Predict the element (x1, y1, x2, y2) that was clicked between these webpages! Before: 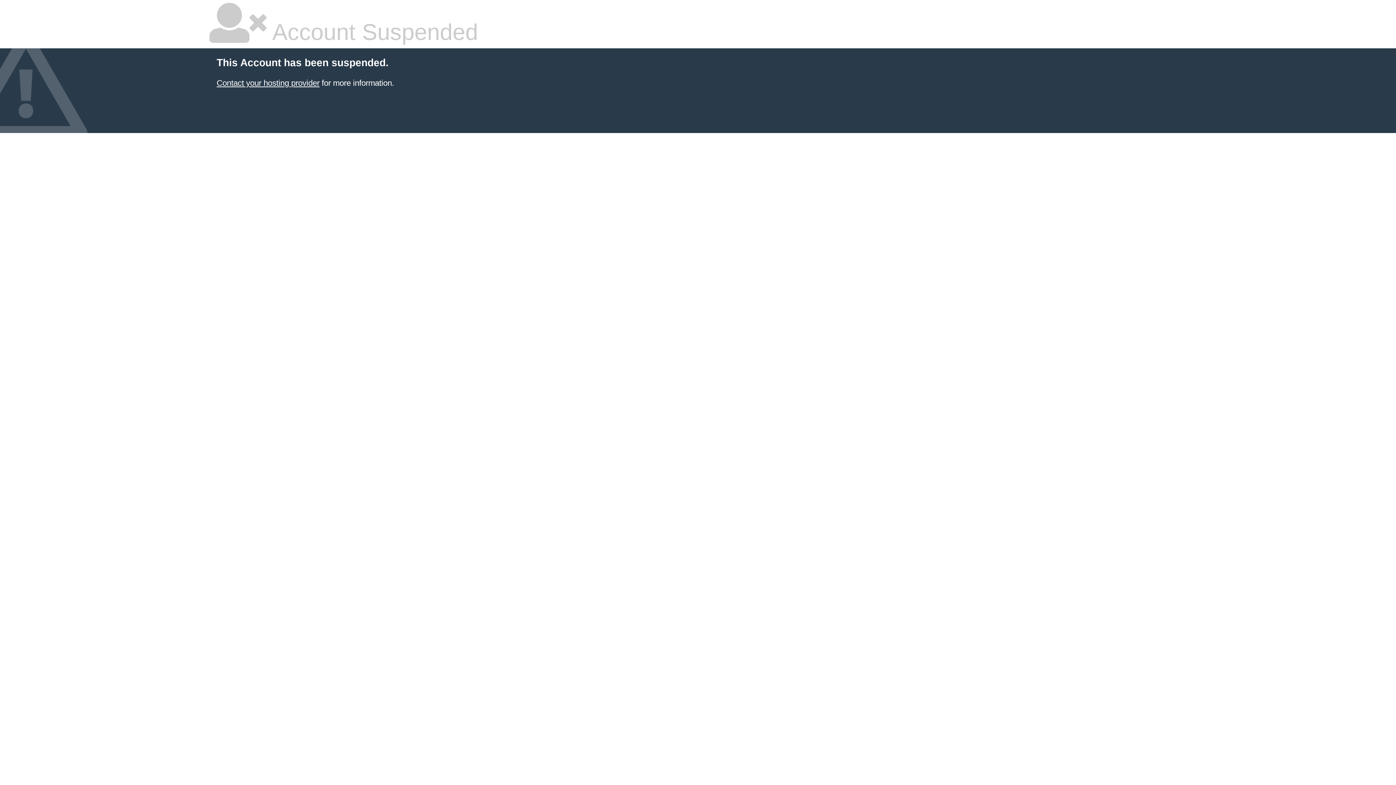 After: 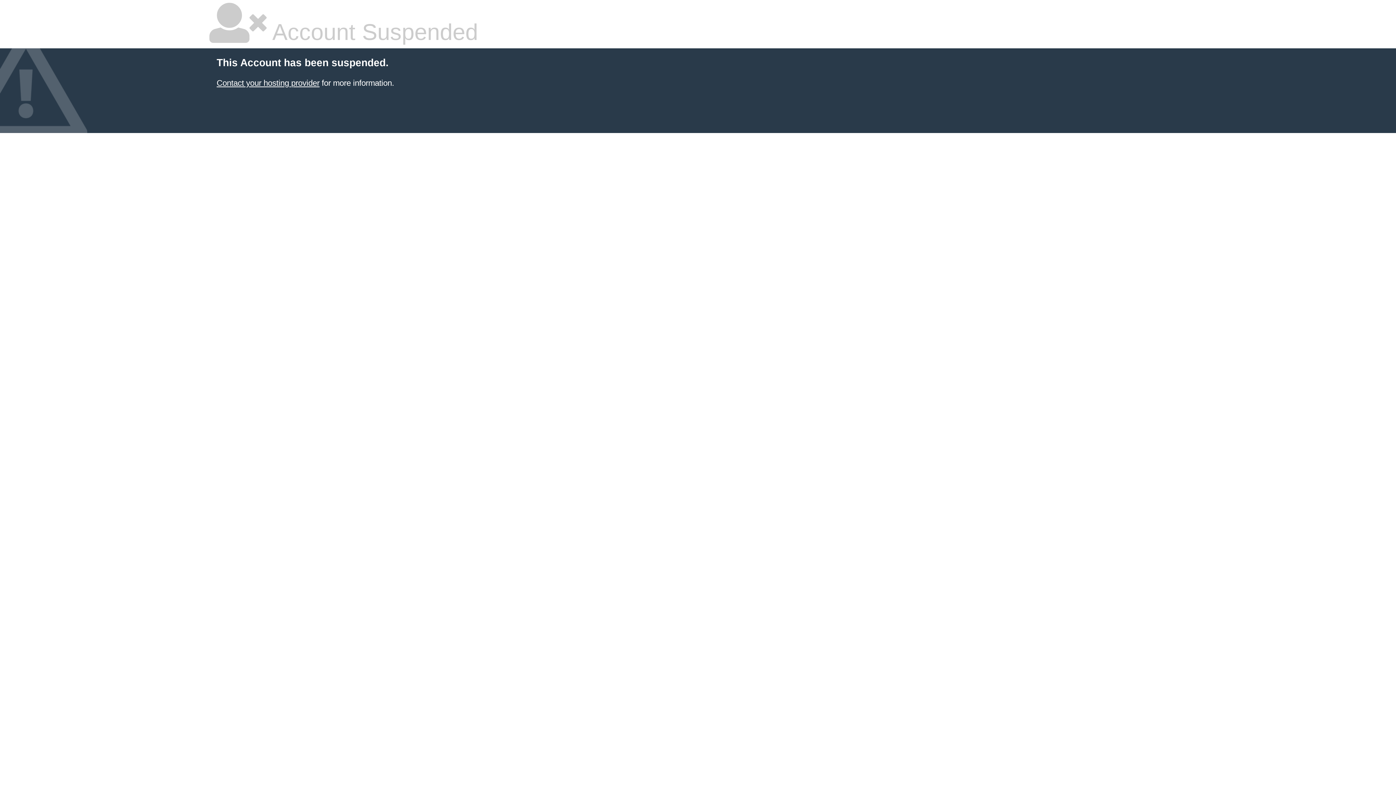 Action: label: Contact your hosting provider bbox: (216, 78, 319, 87)